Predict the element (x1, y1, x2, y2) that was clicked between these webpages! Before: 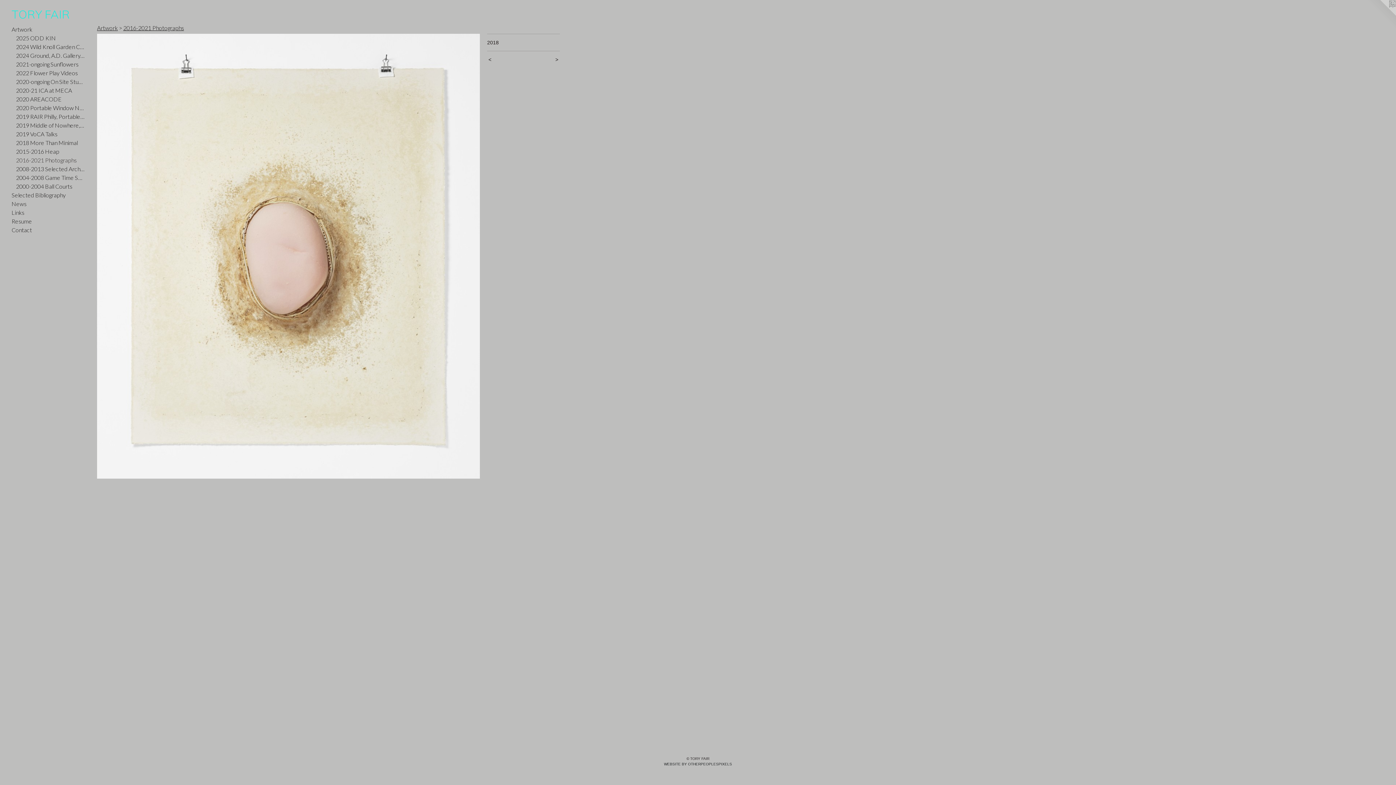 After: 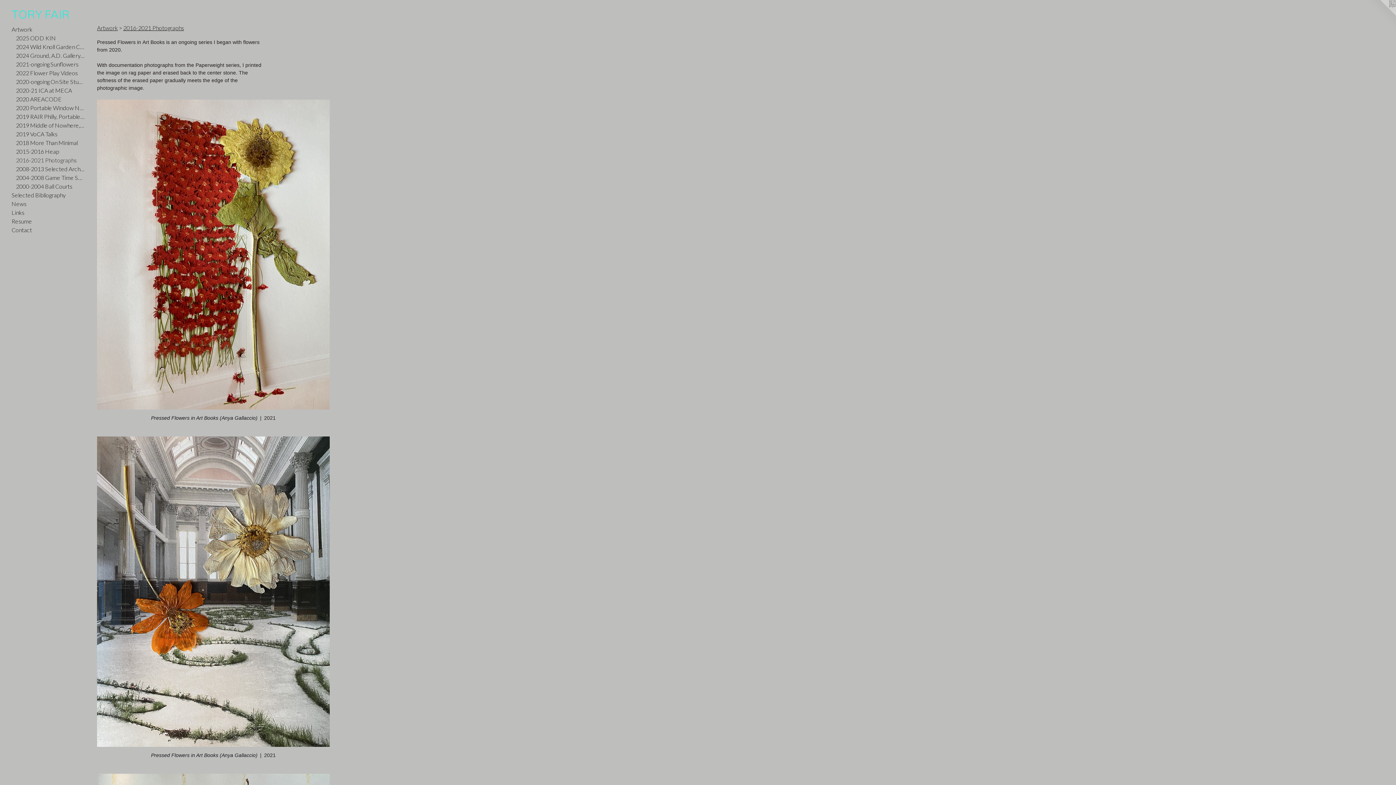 Action: bbox: (16, 156, 84, 164) label: 2016-2021 Photographs